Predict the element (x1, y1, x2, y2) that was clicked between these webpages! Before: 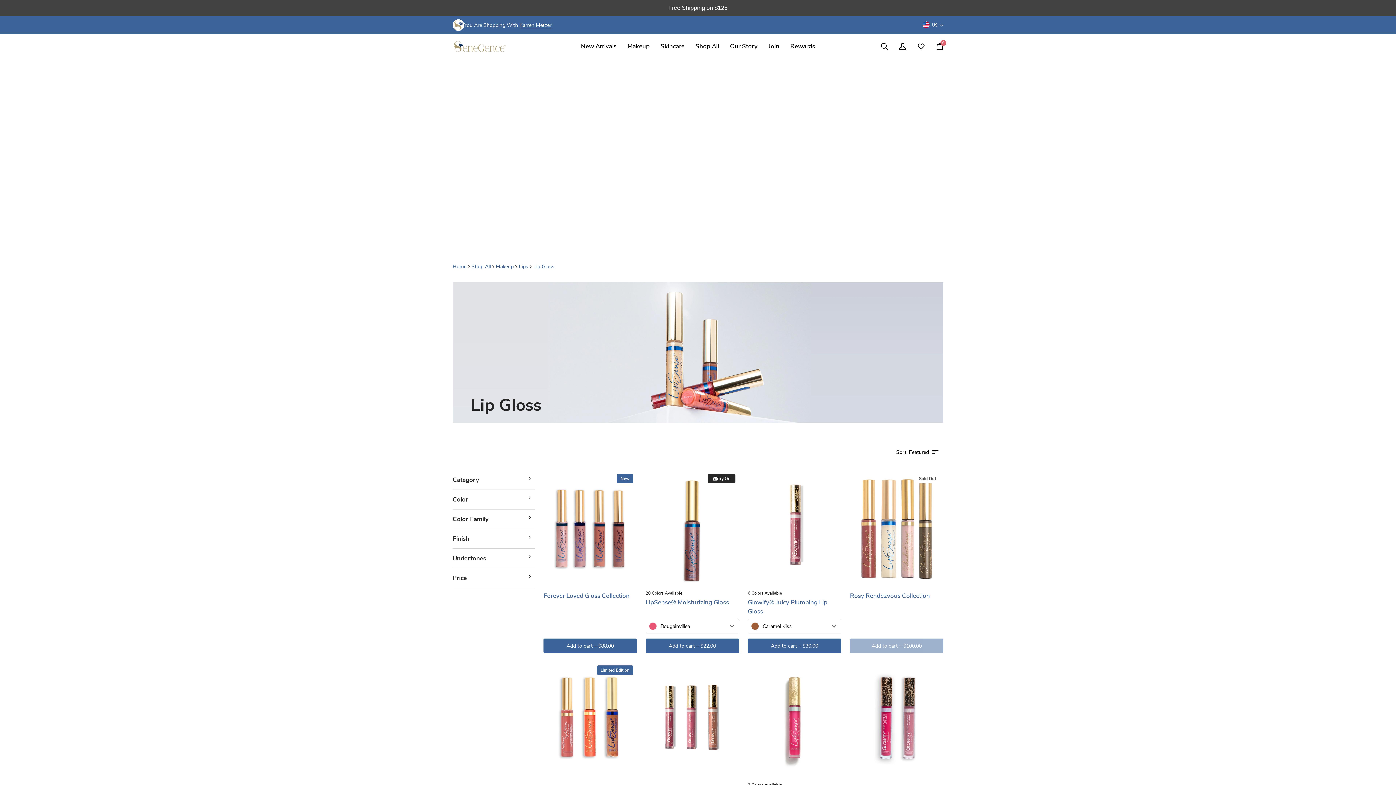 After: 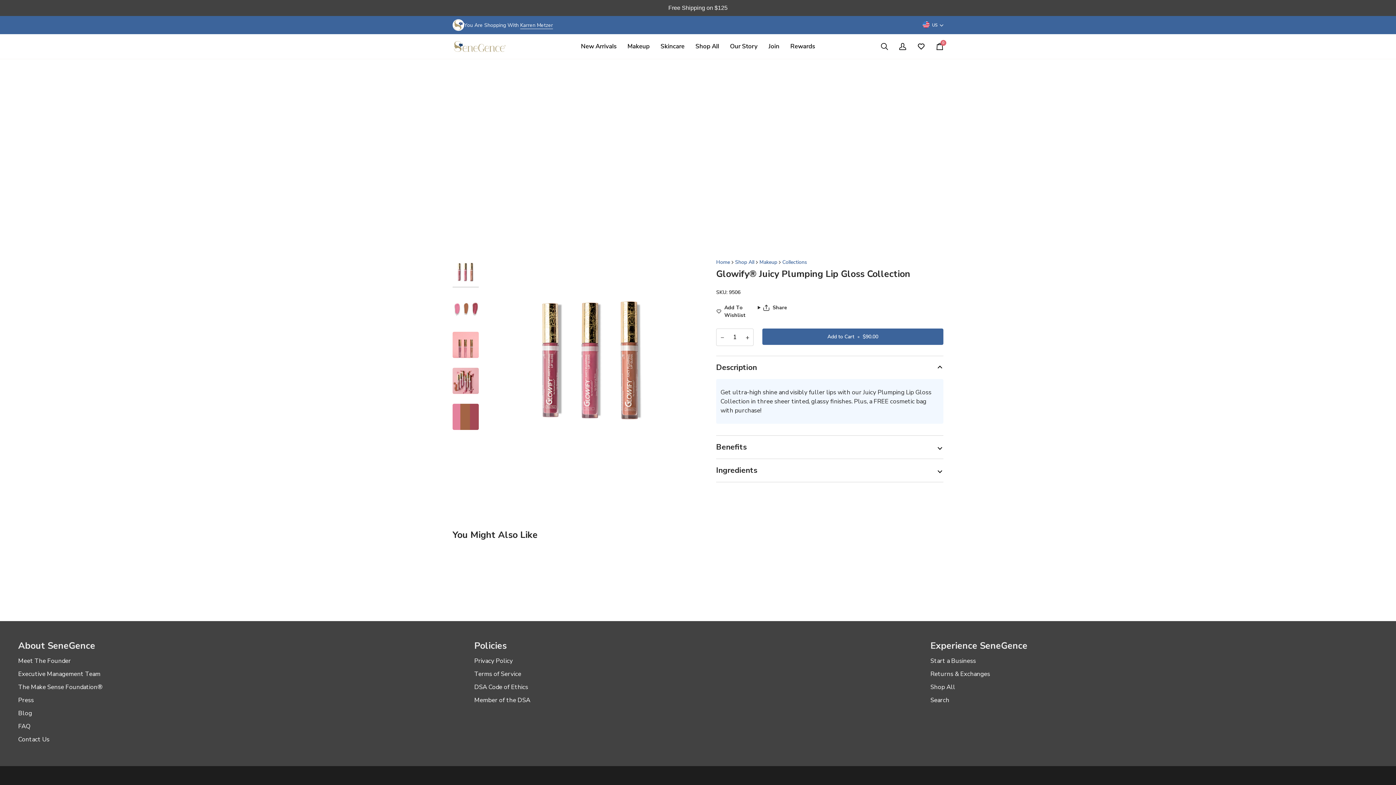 Action: label: Glowify® Juicy Plumping Lip Gloss Collection bbox: (645, 662, 739, 779)